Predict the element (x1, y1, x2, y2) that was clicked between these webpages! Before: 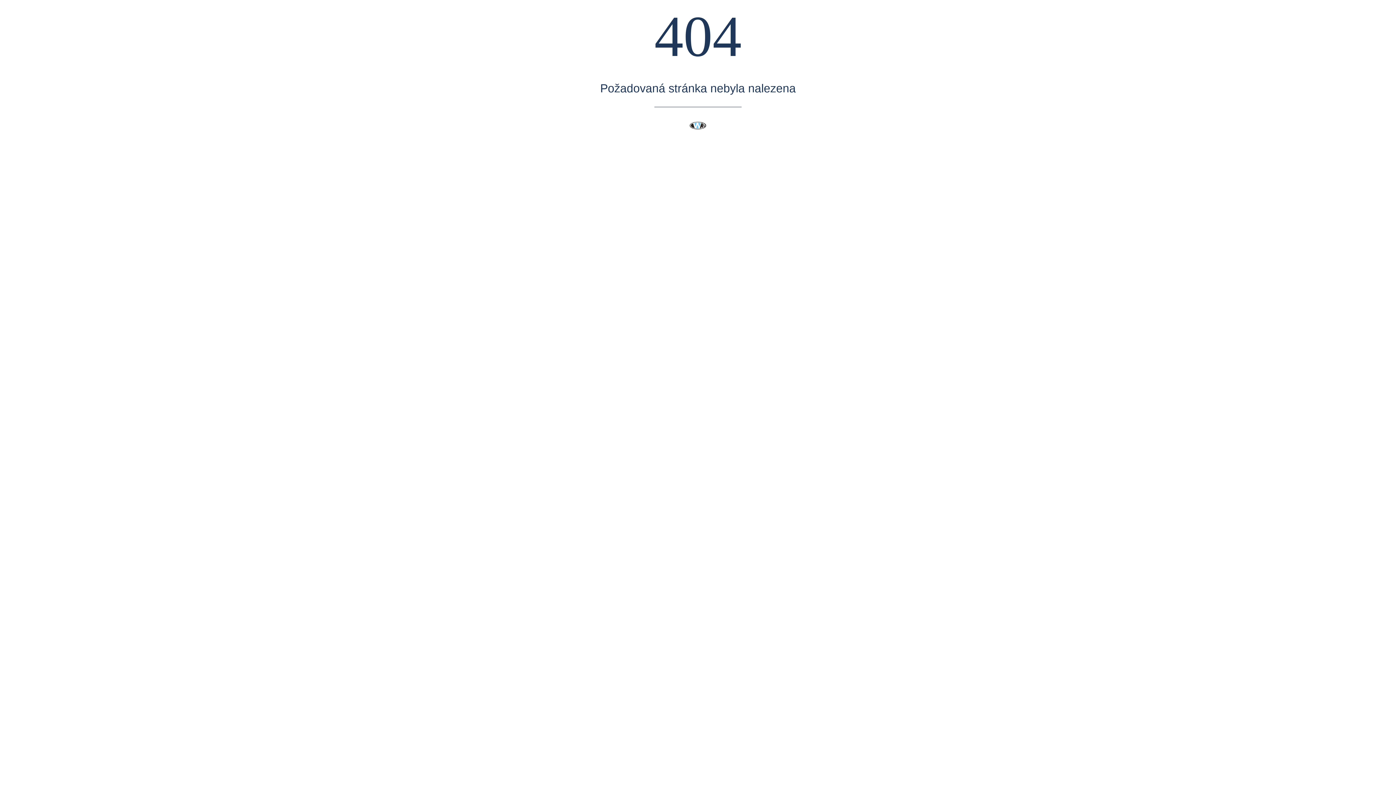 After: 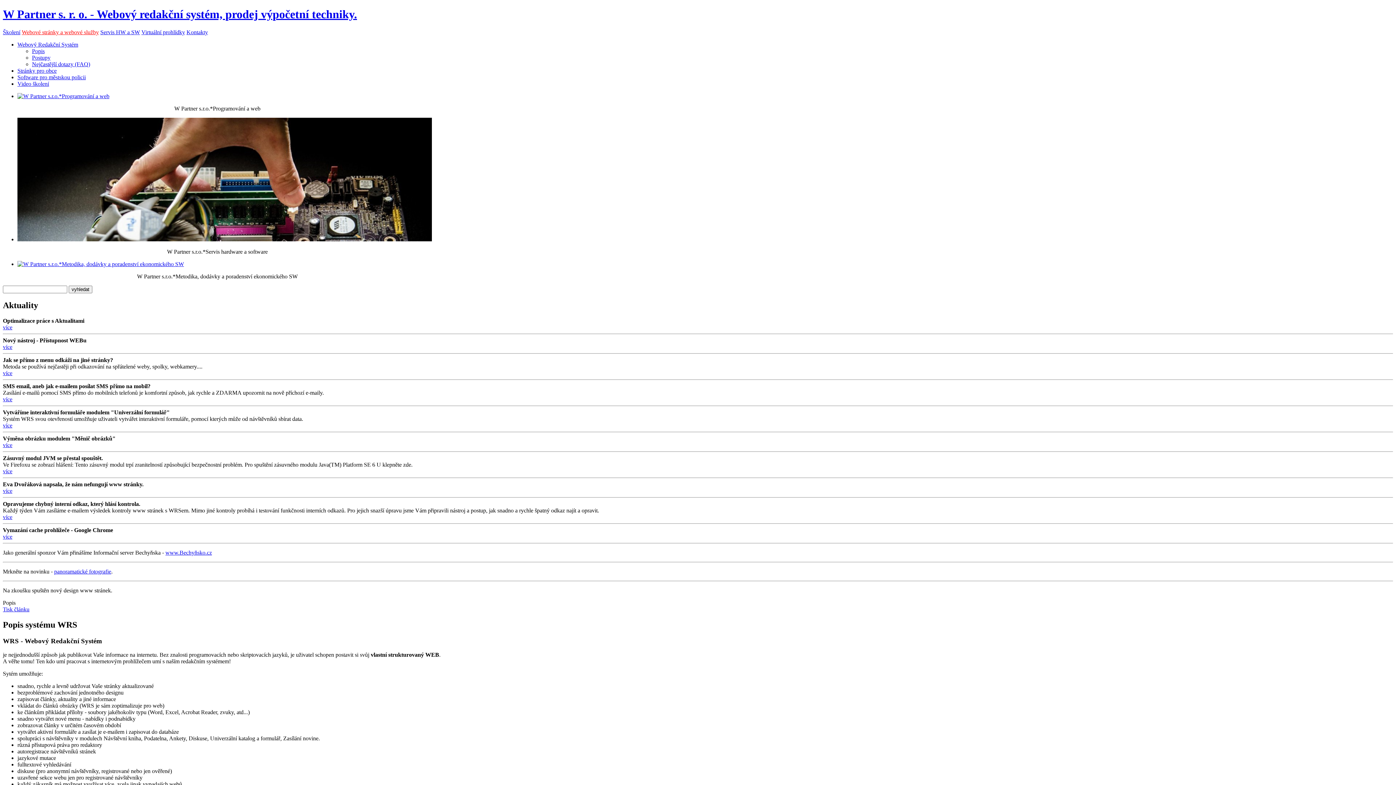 Action: bbox: (689, 118, 706, 132)